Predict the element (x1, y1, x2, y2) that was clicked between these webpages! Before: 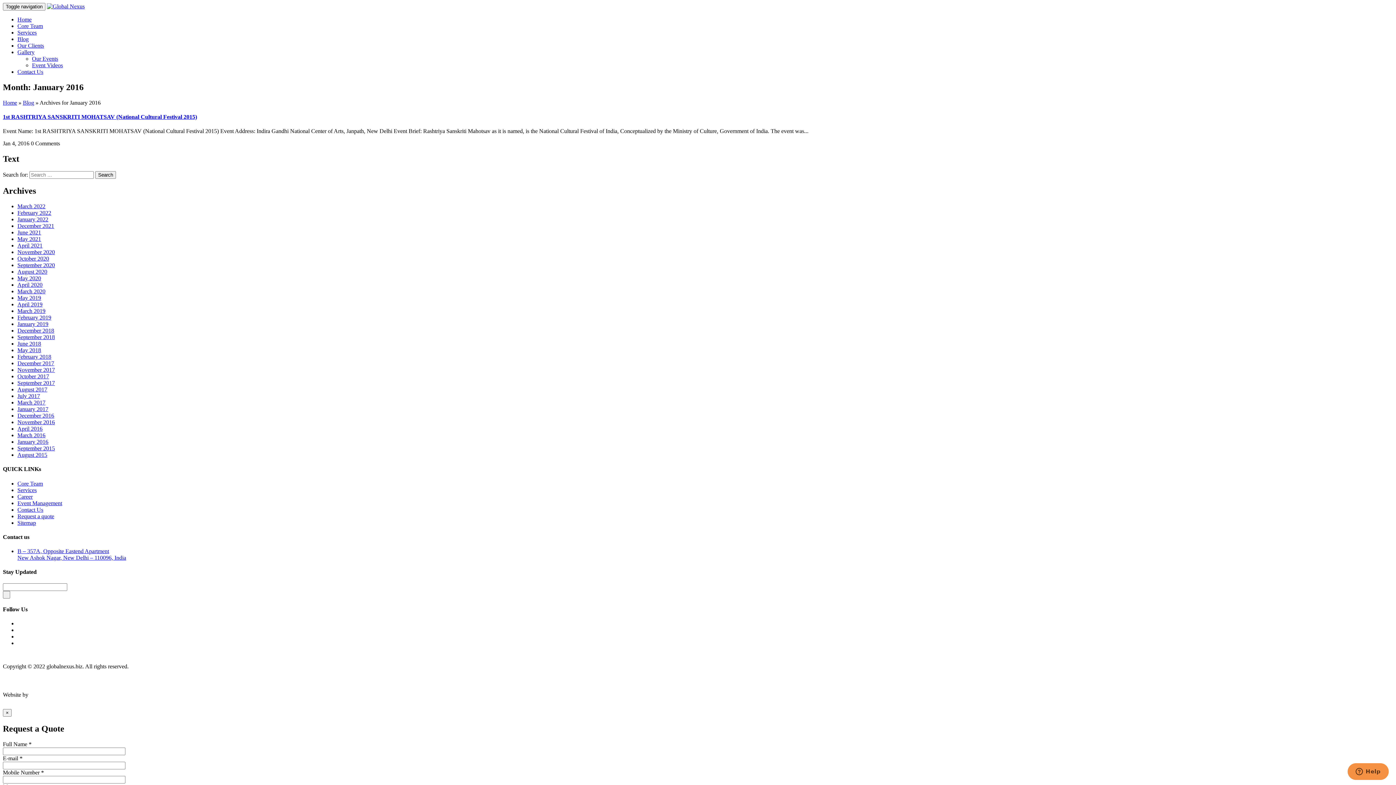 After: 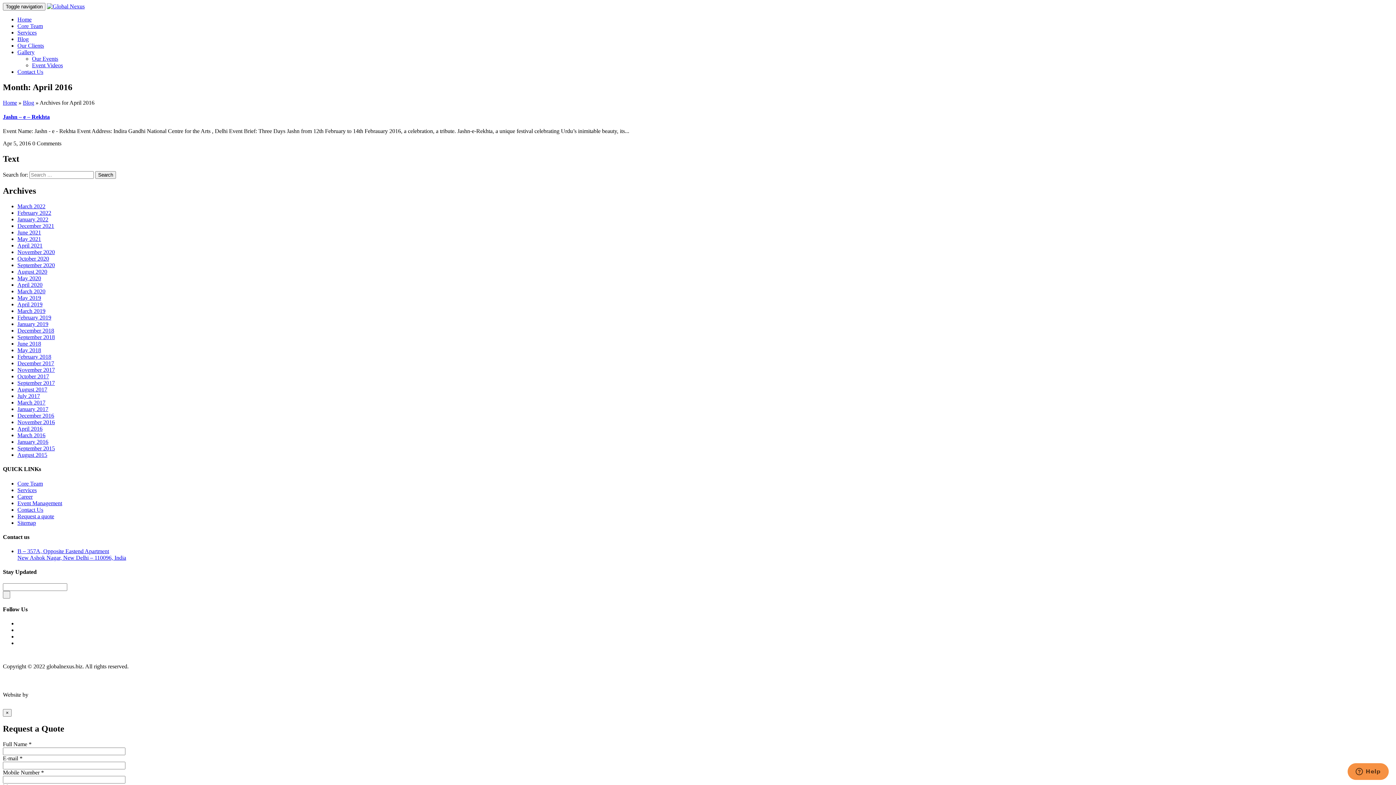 Action: bbox: (17, 425, 42, 431) label: April 2016